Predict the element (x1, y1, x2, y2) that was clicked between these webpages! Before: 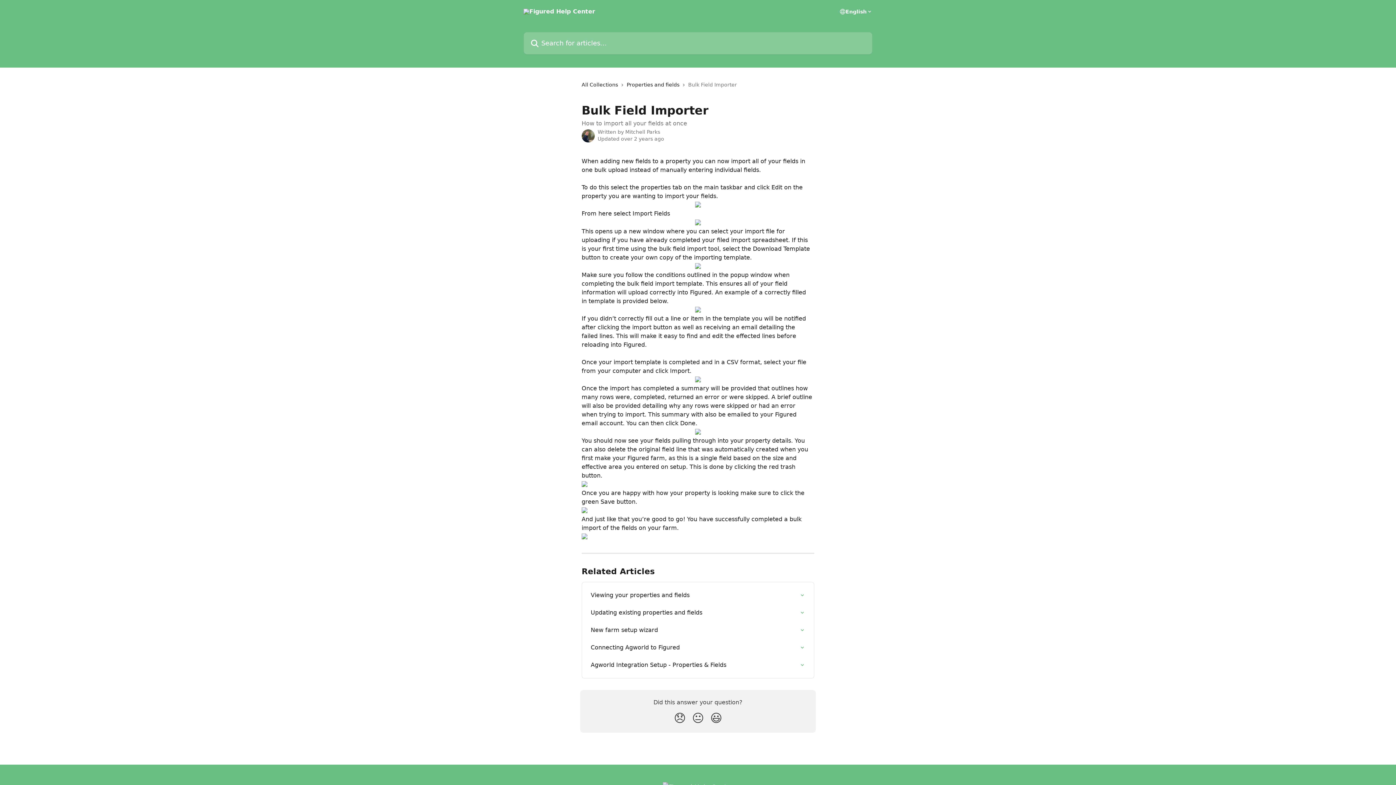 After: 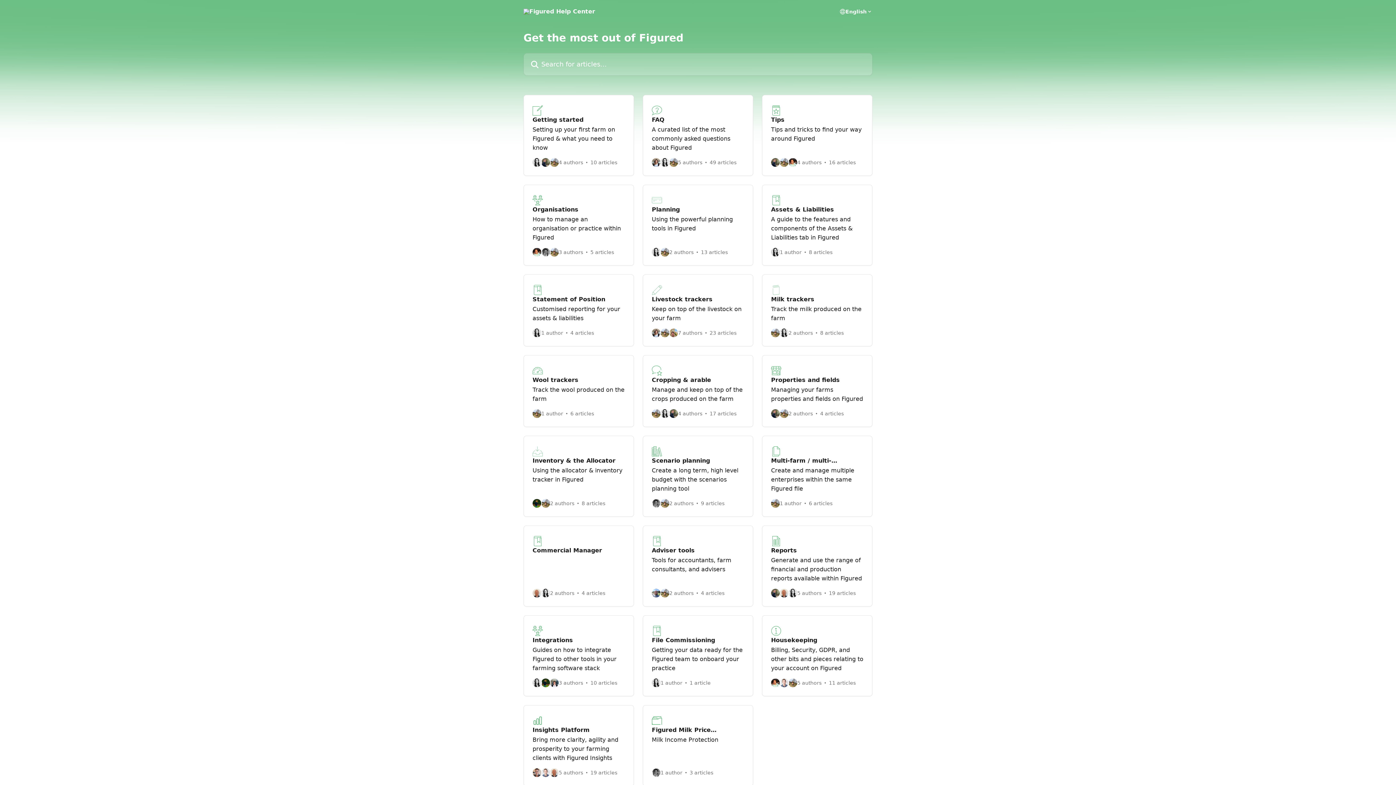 Action: bbox: (581, 80, 621, 88) label: All Collections